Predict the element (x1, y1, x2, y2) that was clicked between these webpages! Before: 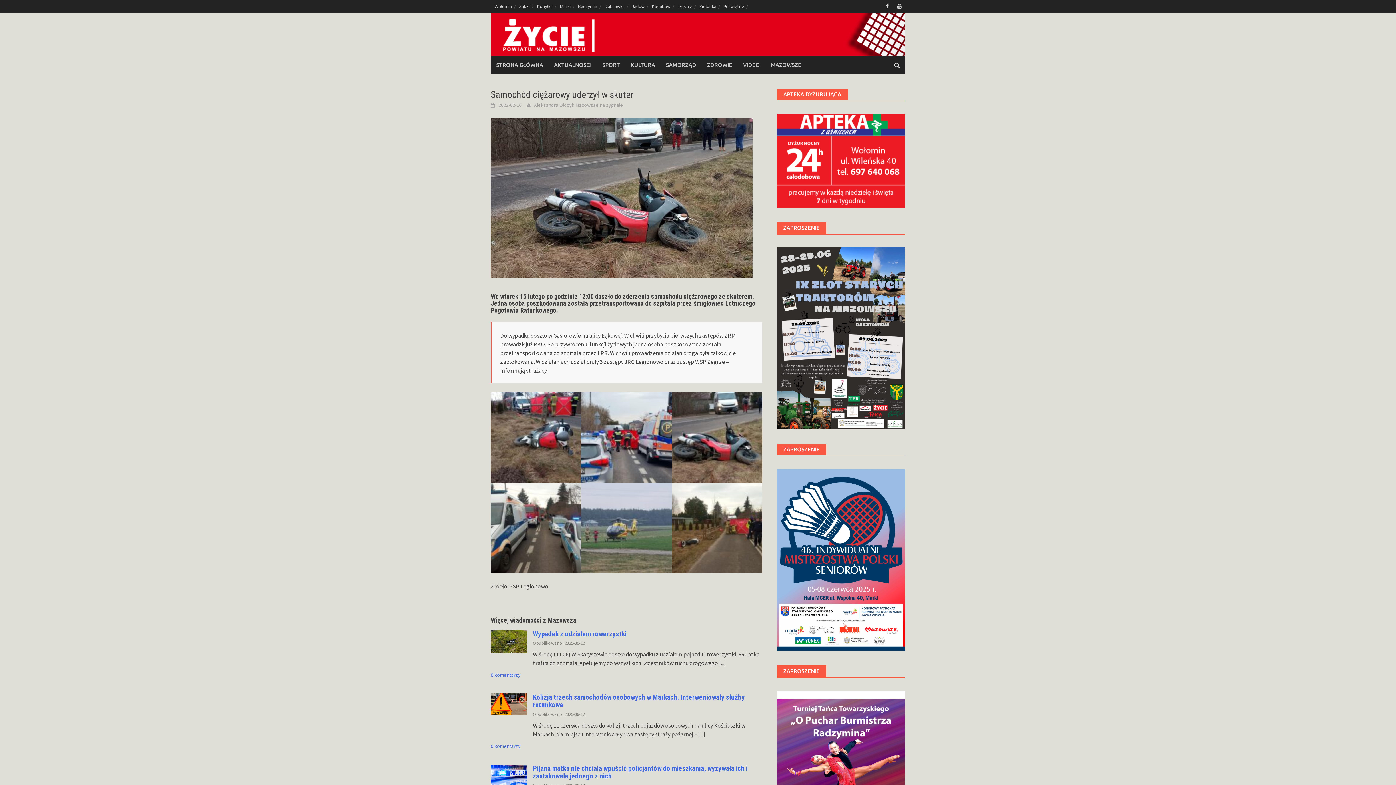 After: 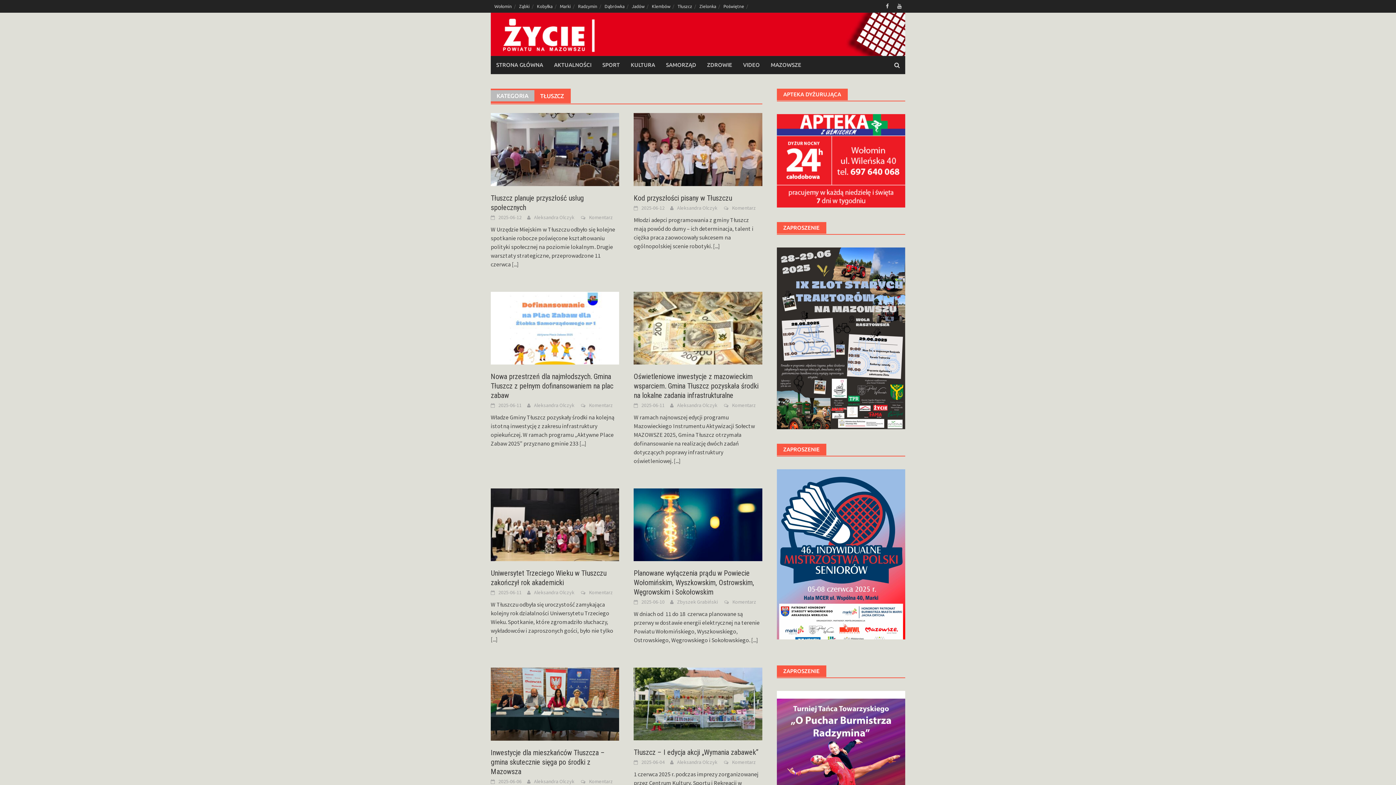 Action: label: Tłuszcz bbox: (674, 0, 696, 12)